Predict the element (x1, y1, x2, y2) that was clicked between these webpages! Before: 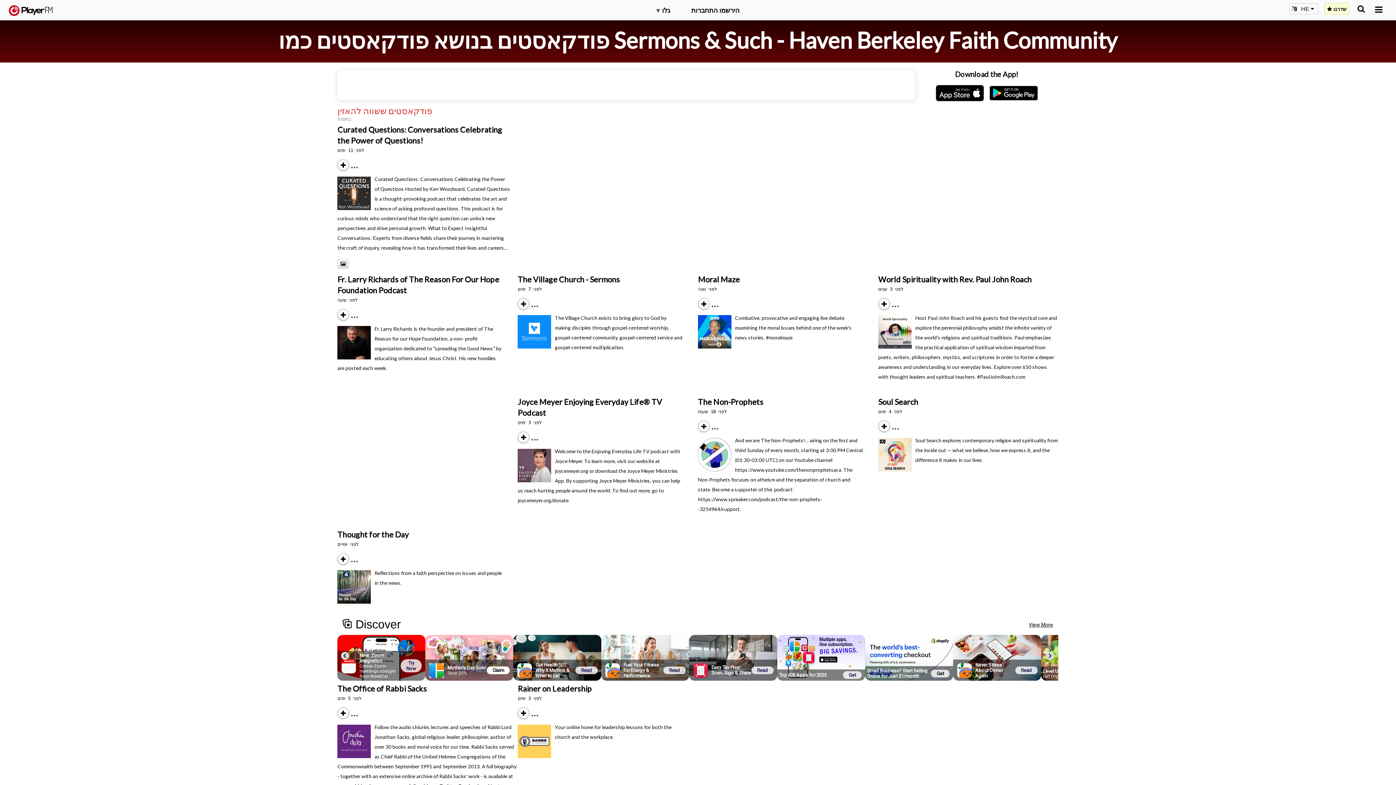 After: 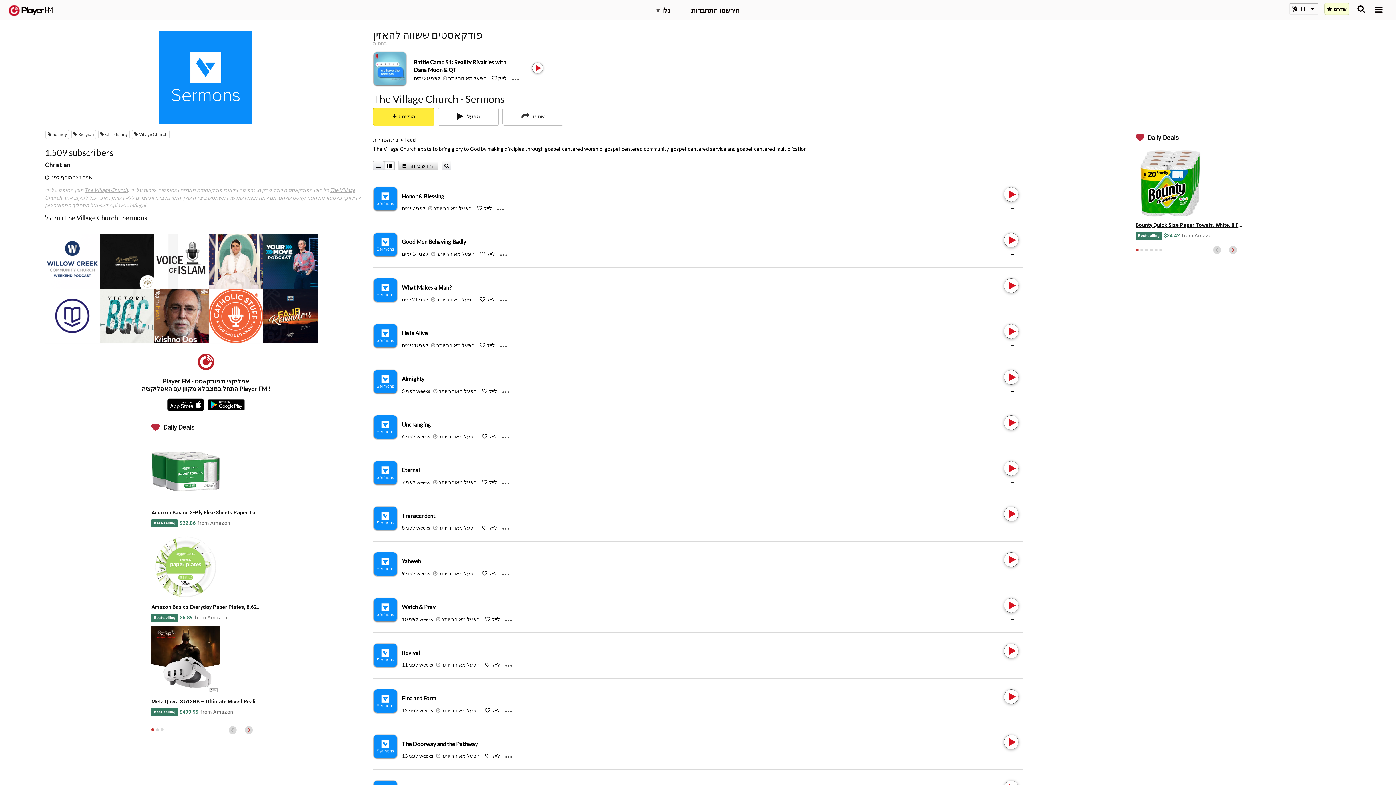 Action: label: The Village Church - Sermons bbox: (517, 274, 620, 284)